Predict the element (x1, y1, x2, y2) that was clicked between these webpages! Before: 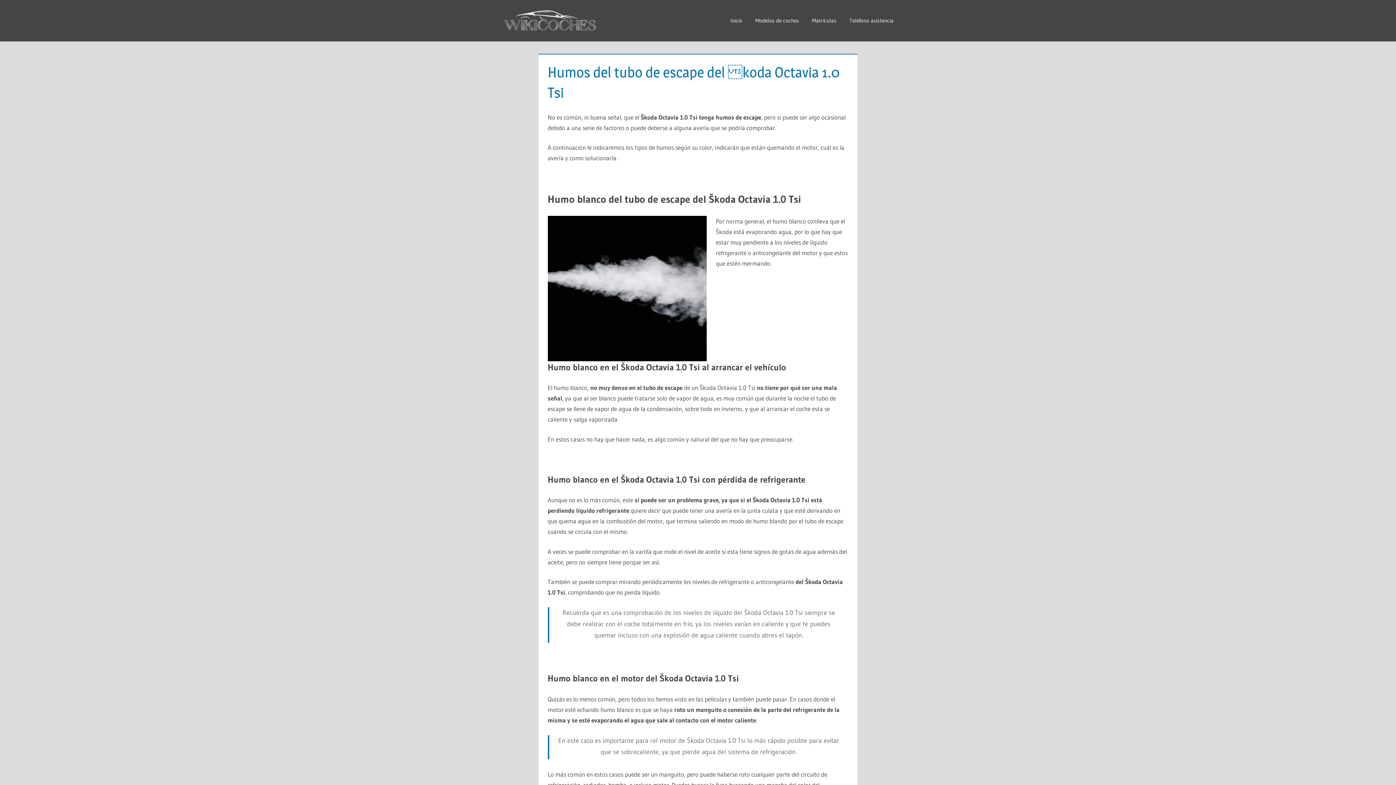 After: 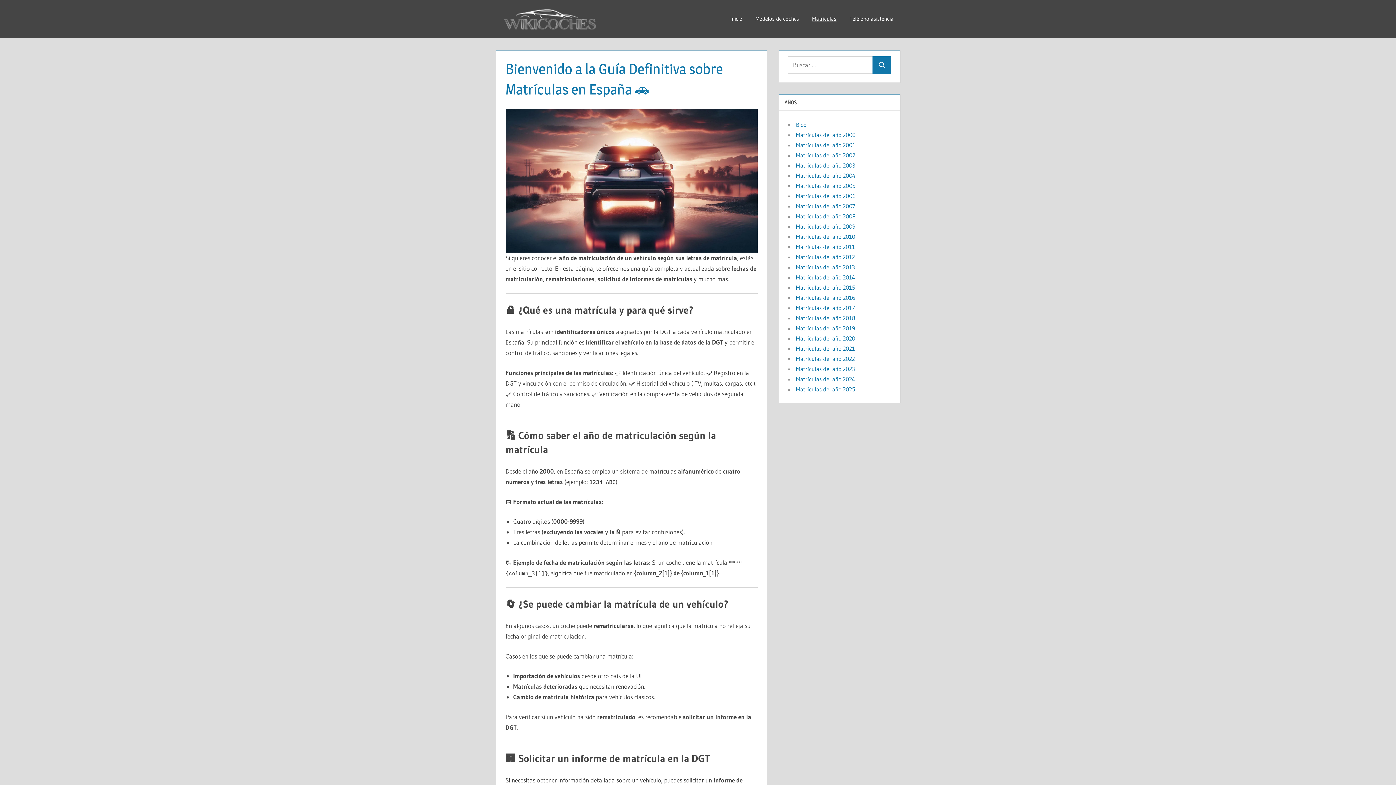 Action: label: Matrículas bbox: (805, 10, 843, 30)